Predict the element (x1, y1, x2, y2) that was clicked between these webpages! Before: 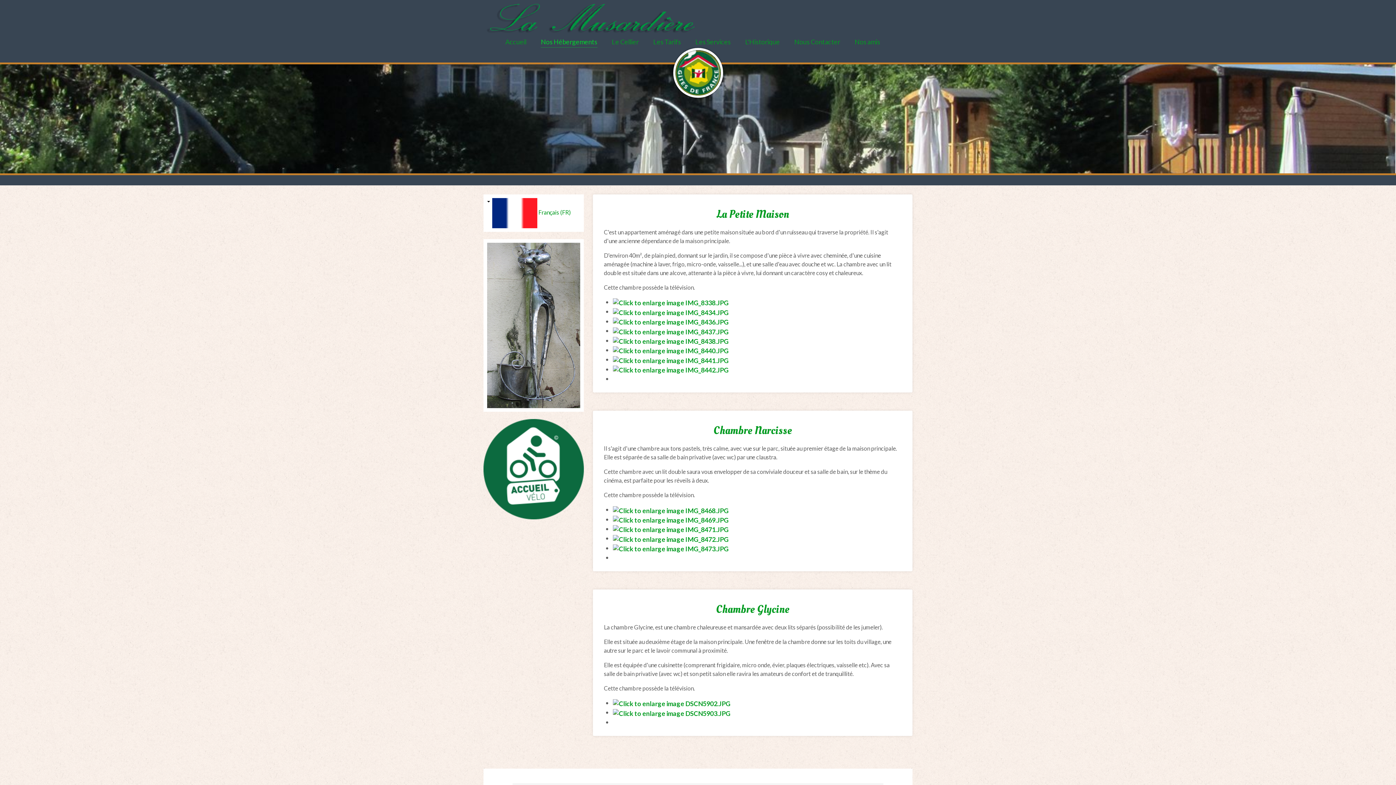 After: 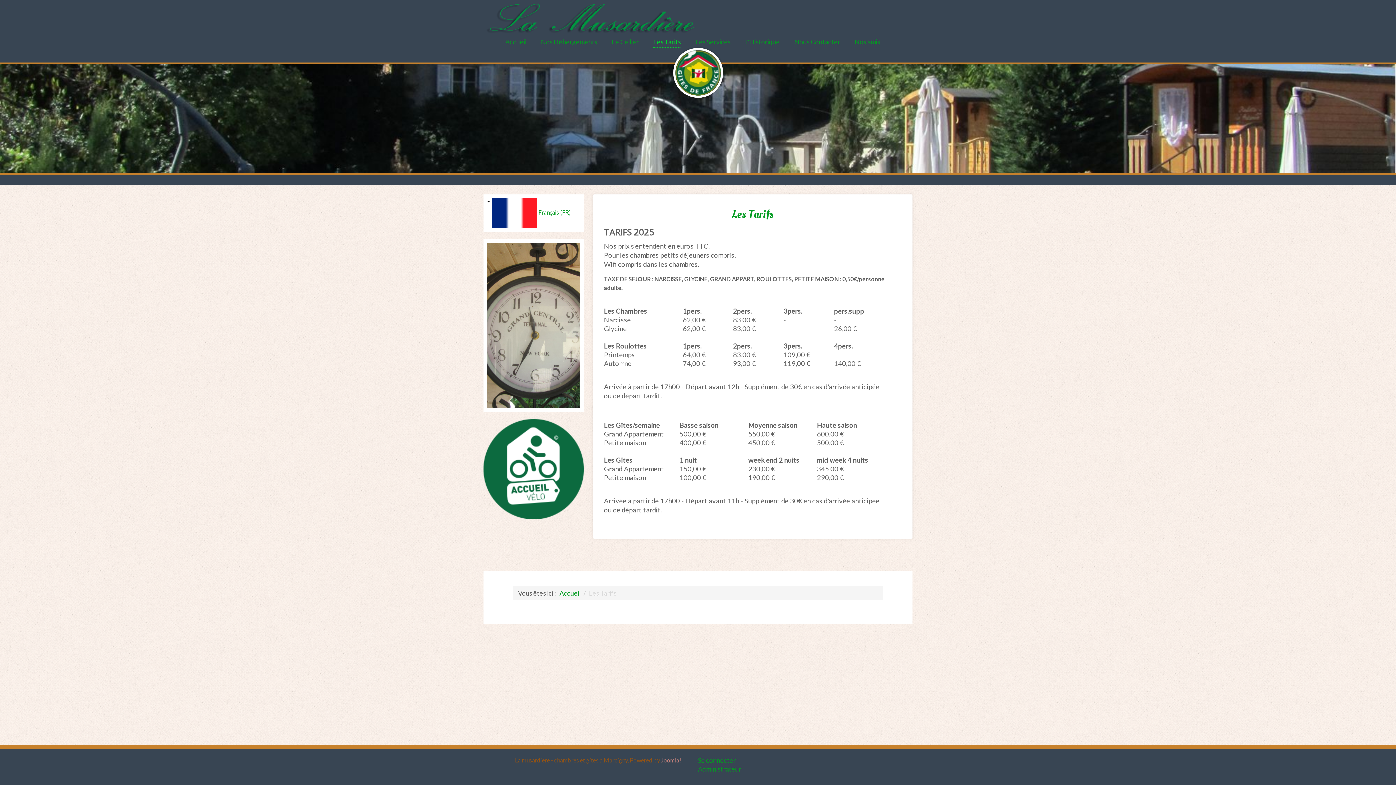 Action: label: Les Tarifs bbox: (653, 36, 681, 47)